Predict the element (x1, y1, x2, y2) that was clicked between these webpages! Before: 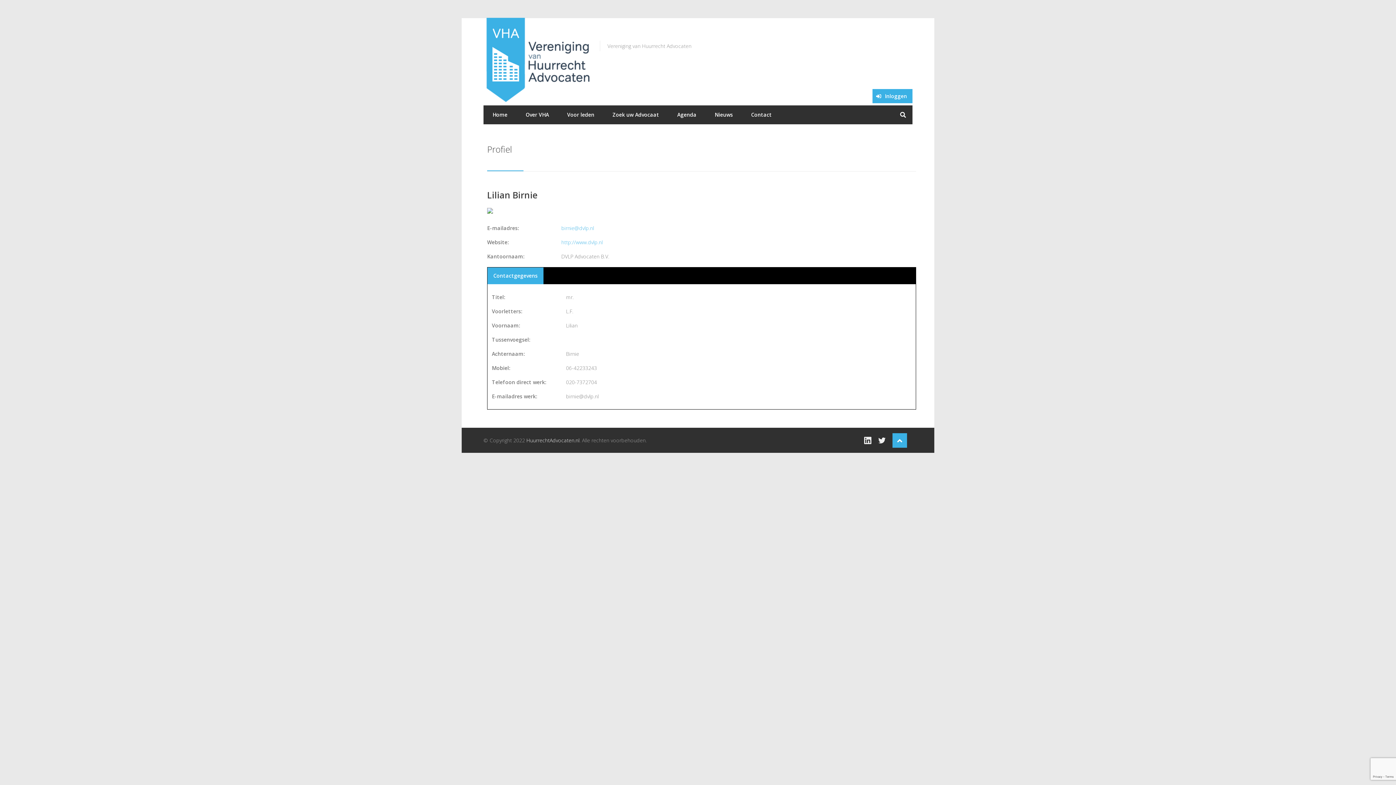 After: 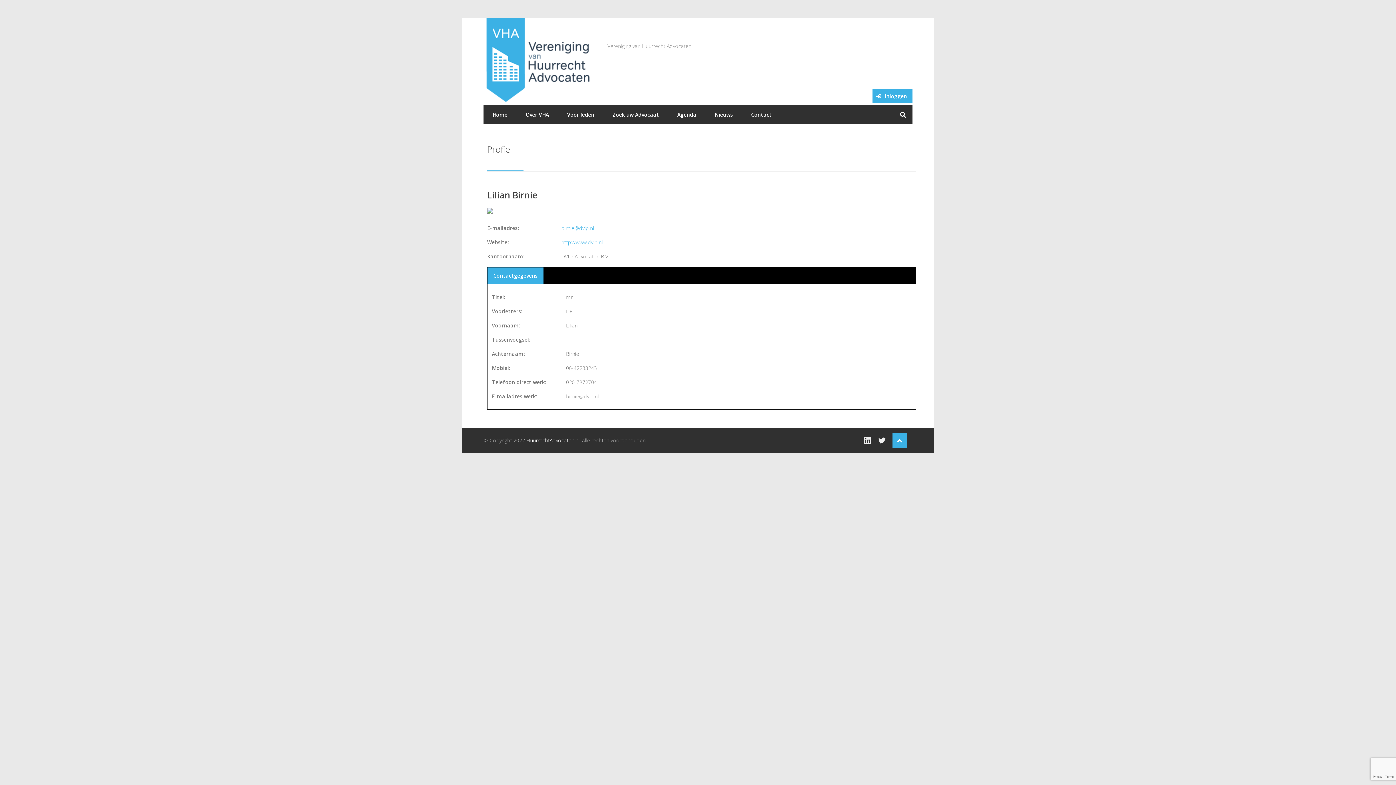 Action: bbox: (561, 224, 594, 231) label: birnie@dvlp.nl